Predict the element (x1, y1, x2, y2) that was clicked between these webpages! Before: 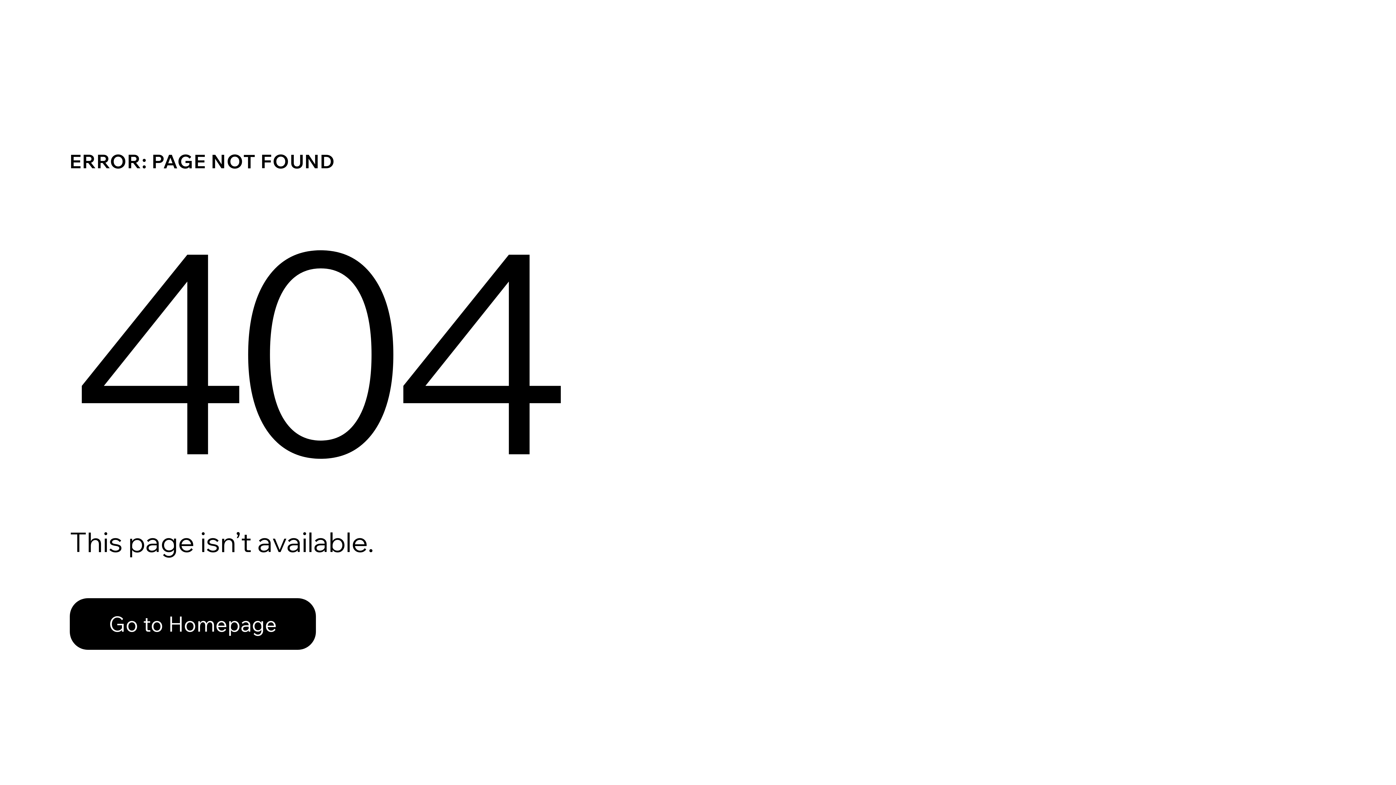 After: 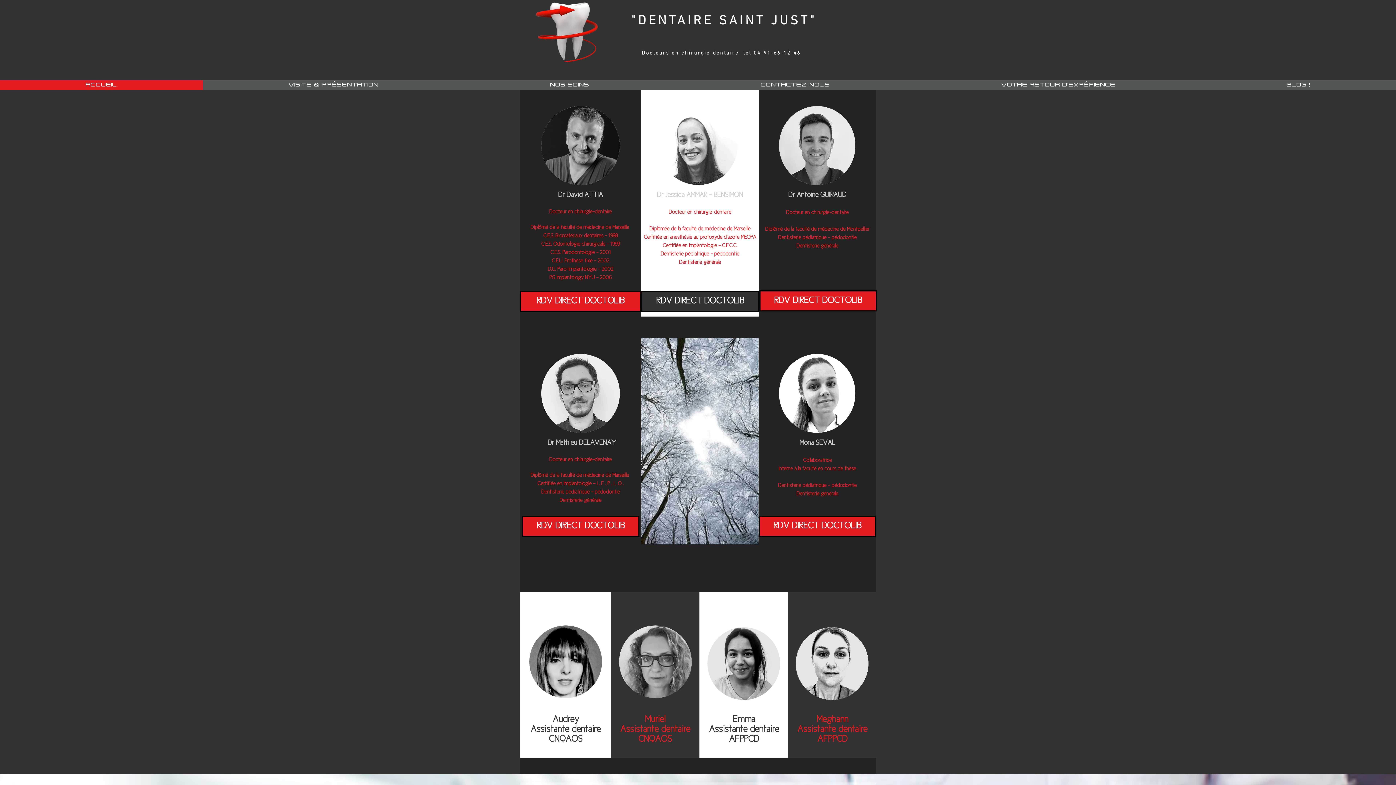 Action: label: Go to Homepage bbox: (69, 582, 768, 659)